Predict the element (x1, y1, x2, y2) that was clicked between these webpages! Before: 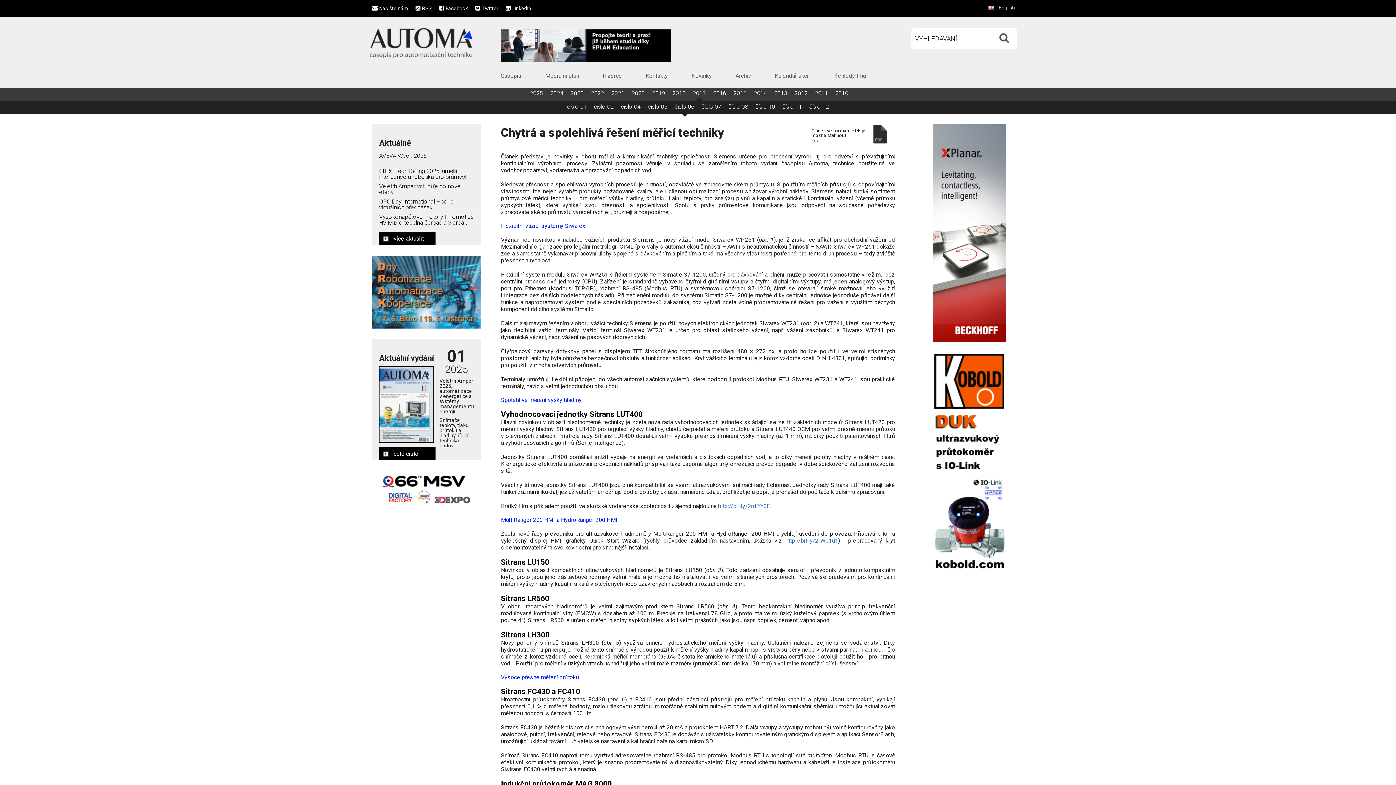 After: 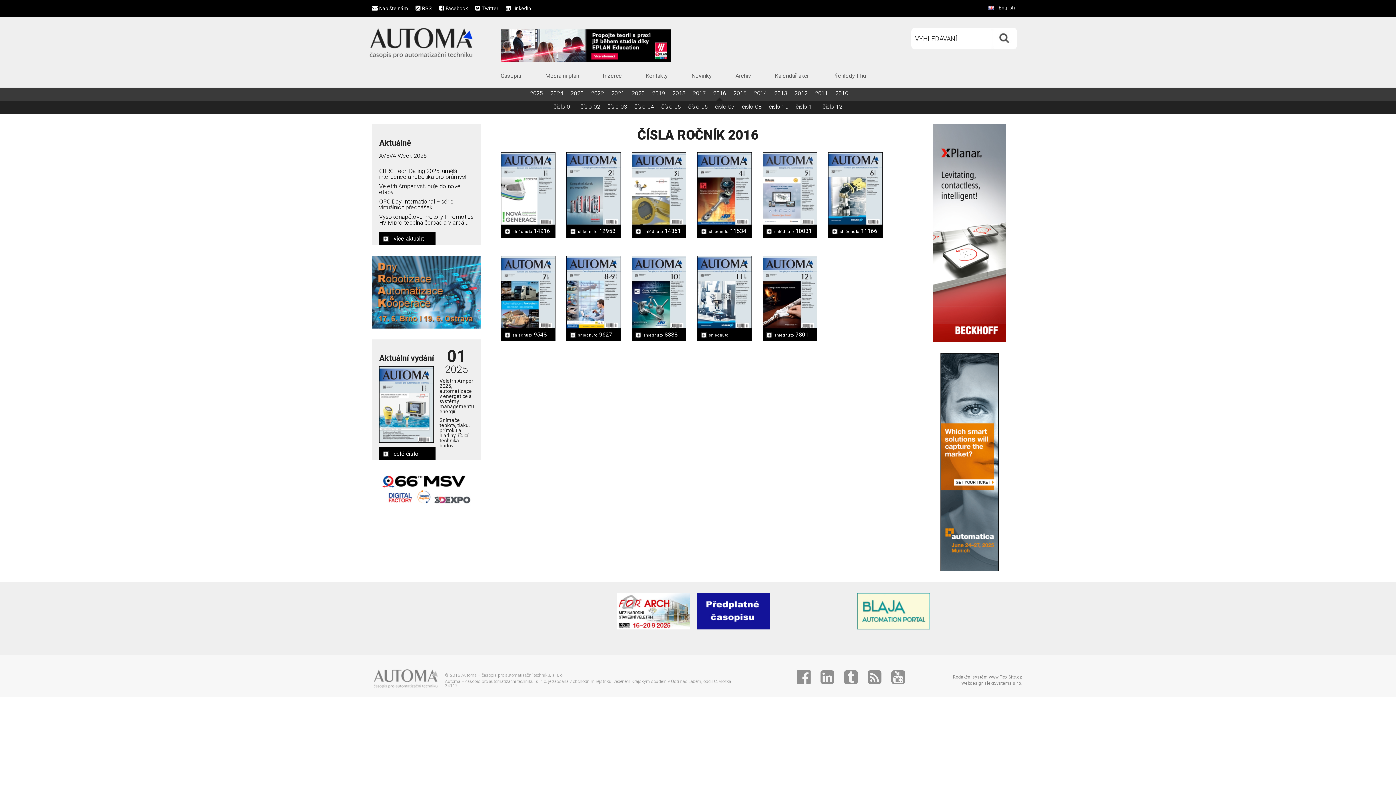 Action: label: 2016 bbox: (709, 86, 730, 100)